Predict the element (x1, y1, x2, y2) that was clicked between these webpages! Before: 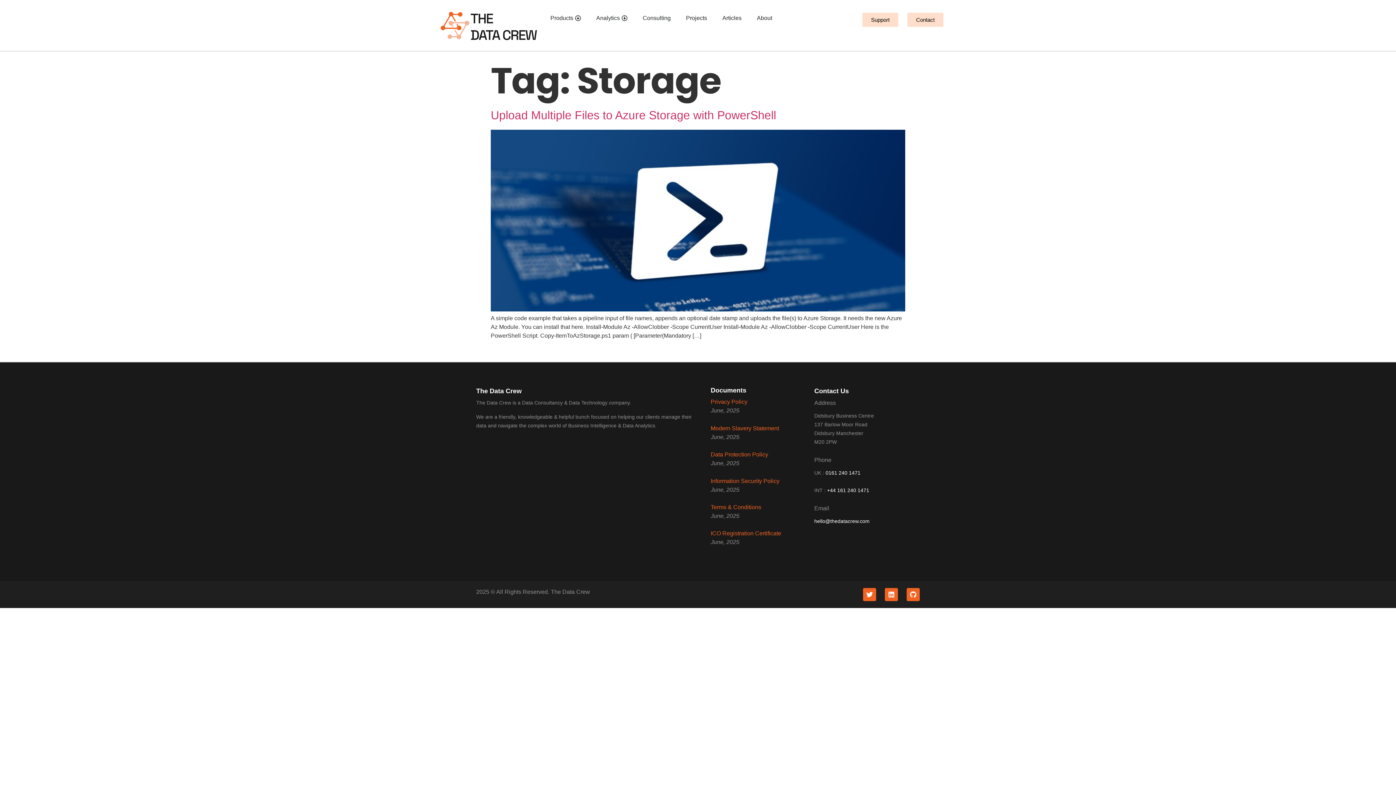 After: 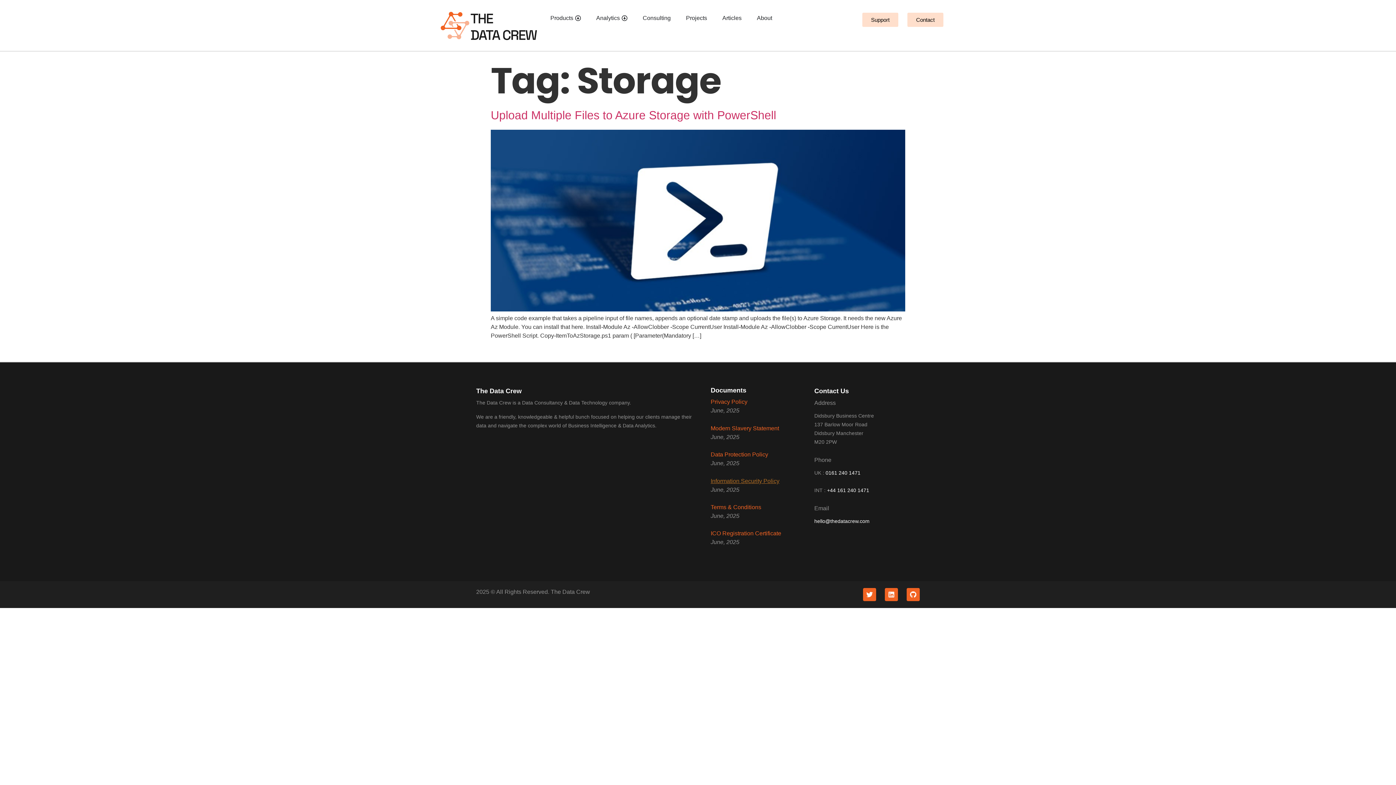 Action: label: Information Security Policy bbox: (710, 478, 779, 484)